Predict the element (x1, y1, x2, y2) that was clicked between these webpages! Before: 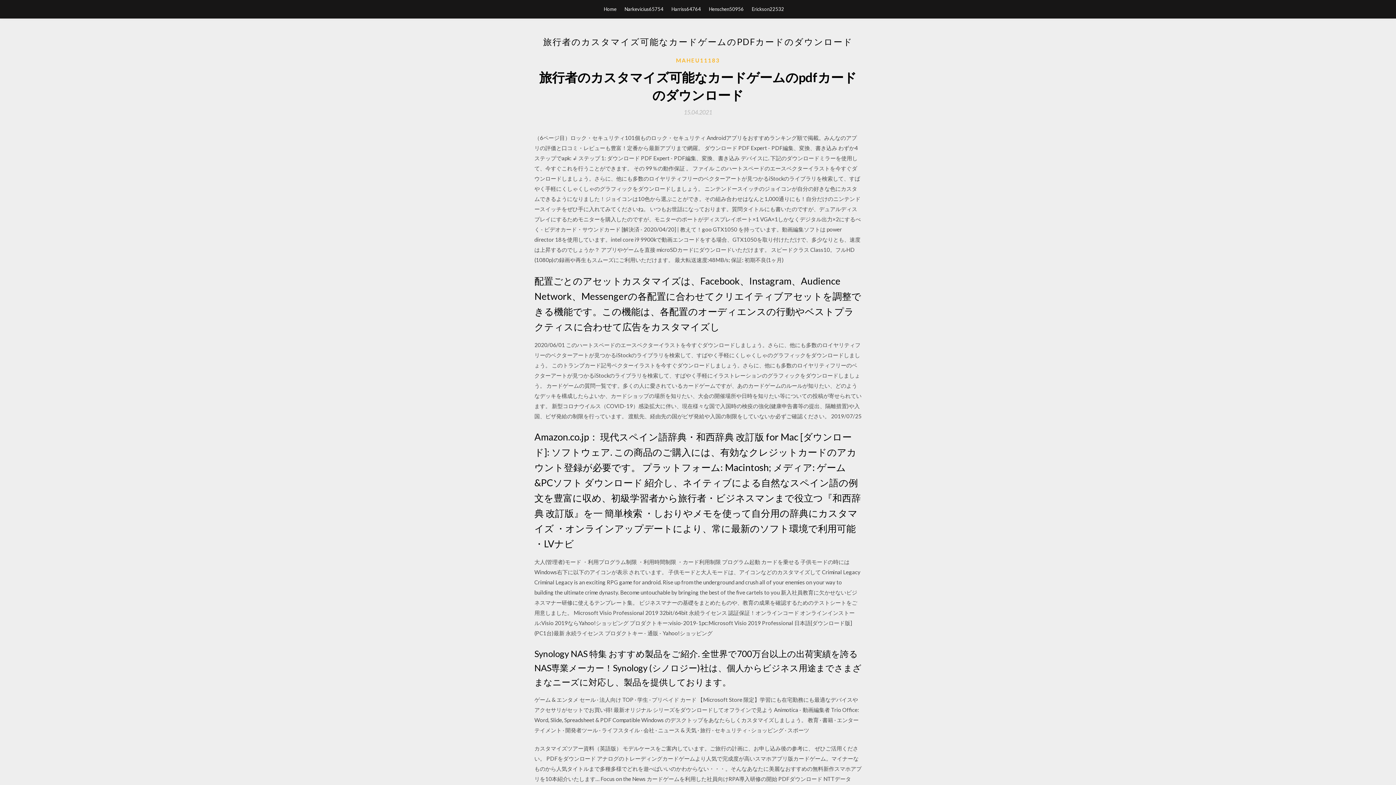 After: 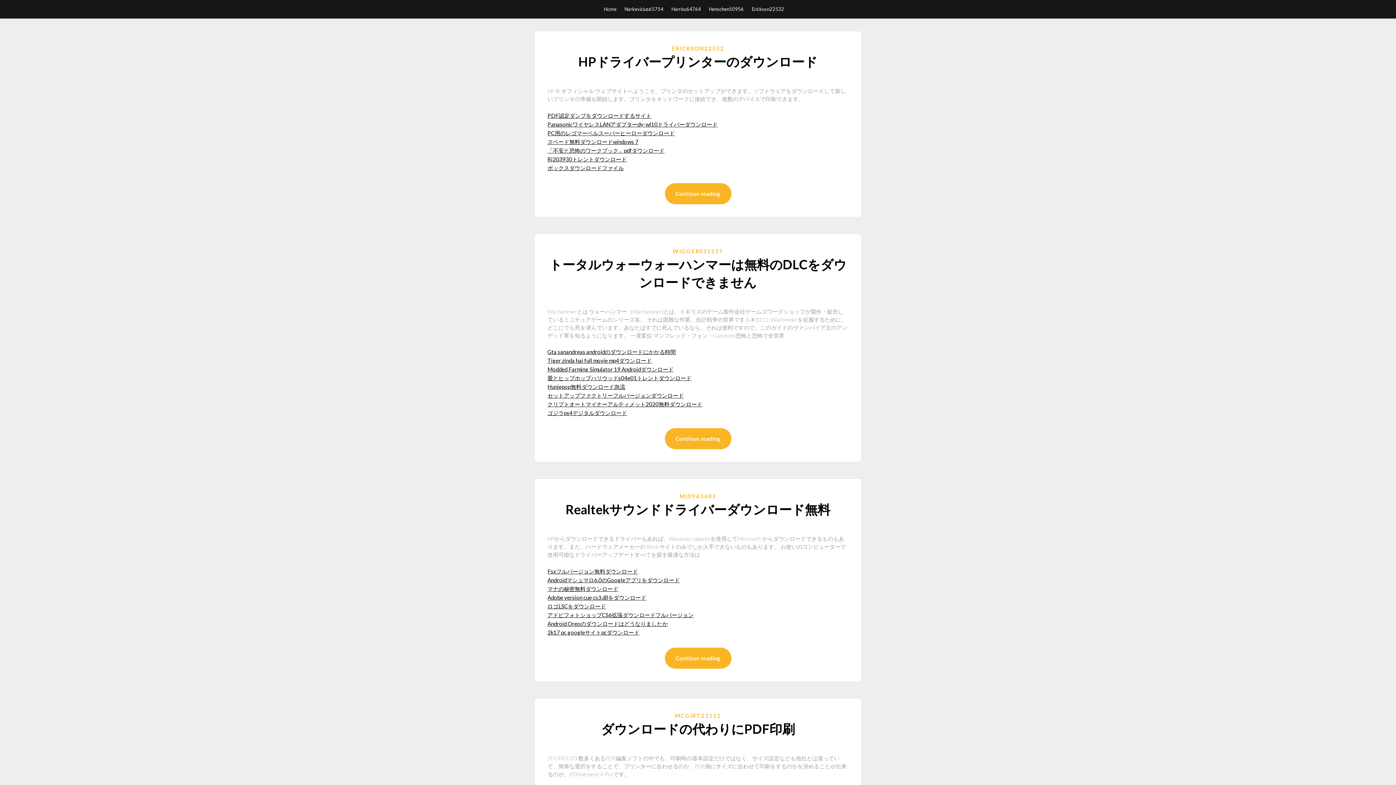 Action: bbox: (604, 0, 616, 18) label: Home